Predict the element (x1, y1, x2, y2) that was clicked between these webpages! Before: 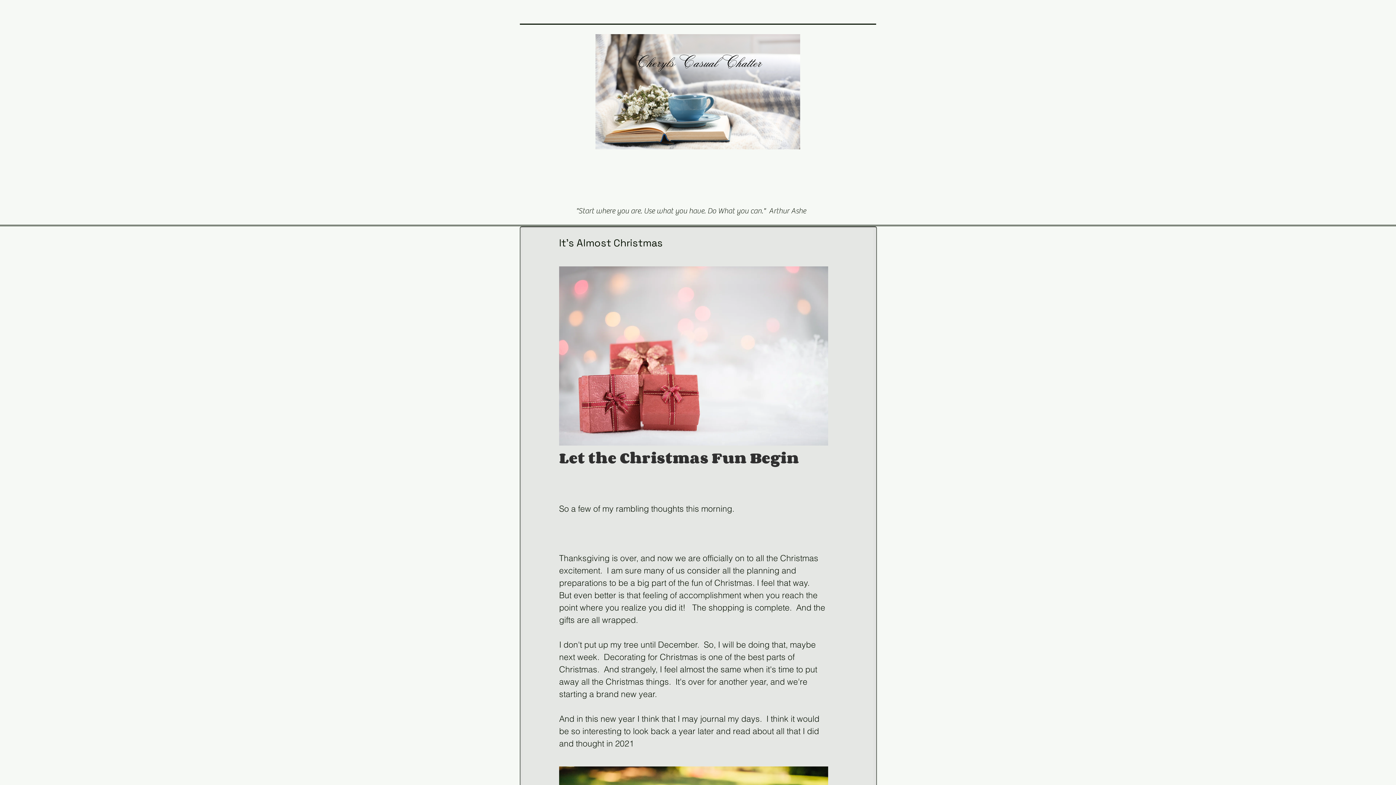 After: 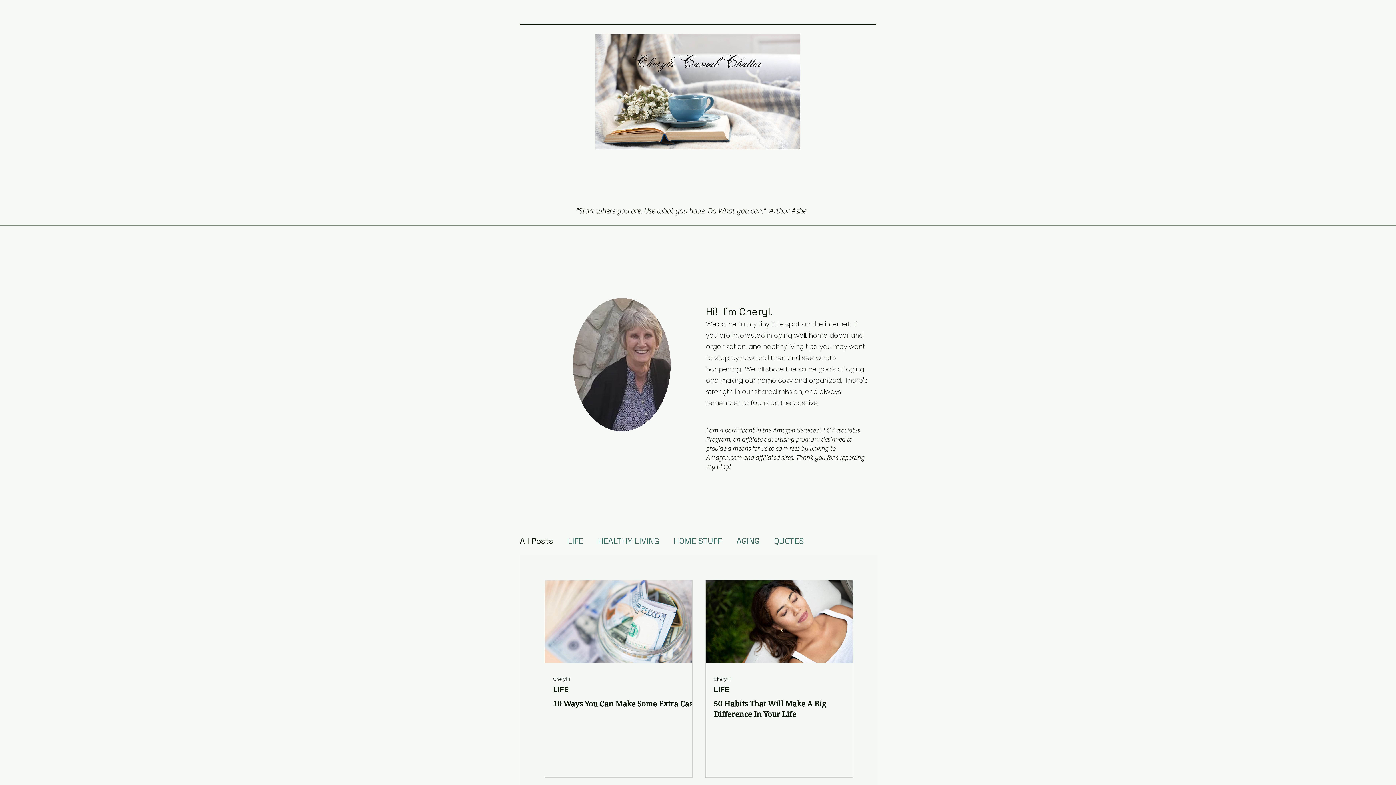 Action: bbox: (595, 34, 800, 149)